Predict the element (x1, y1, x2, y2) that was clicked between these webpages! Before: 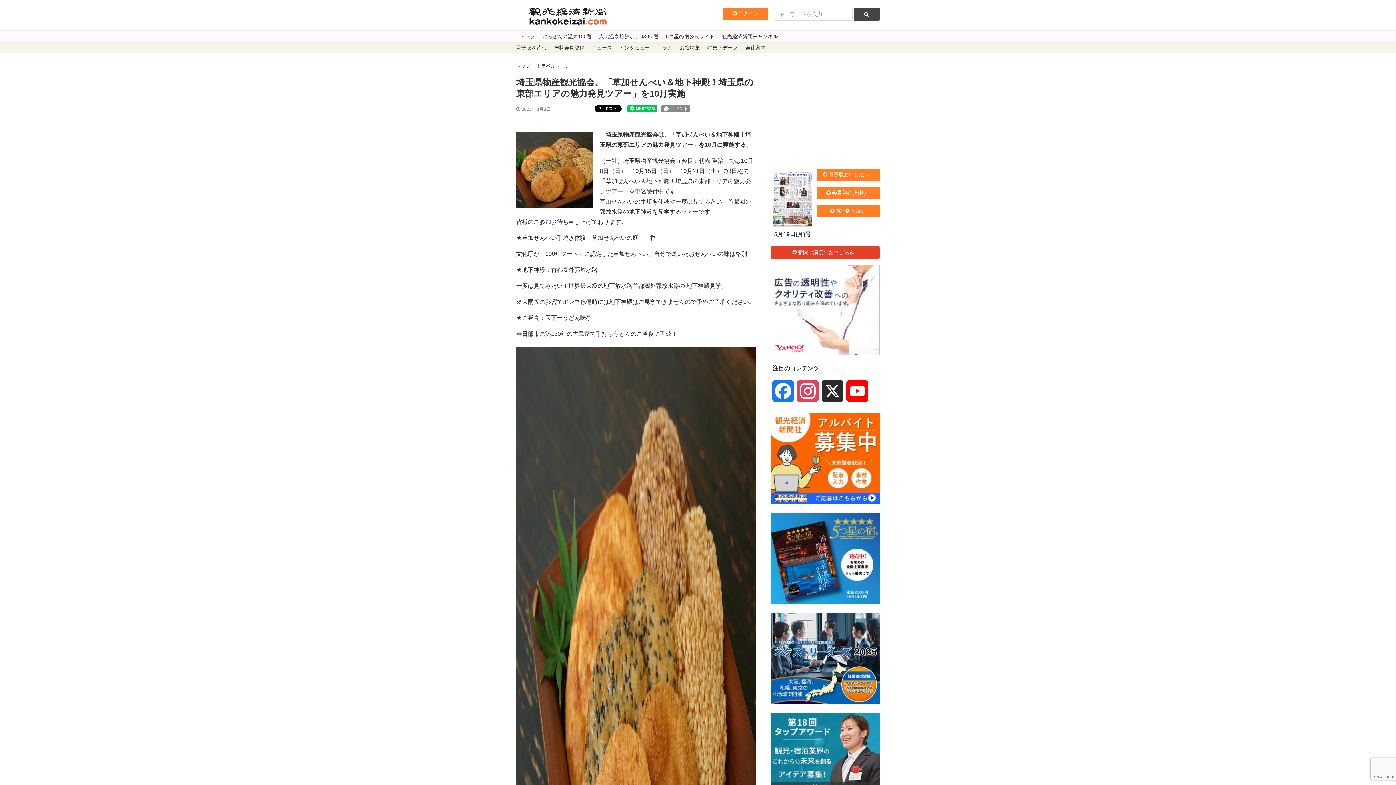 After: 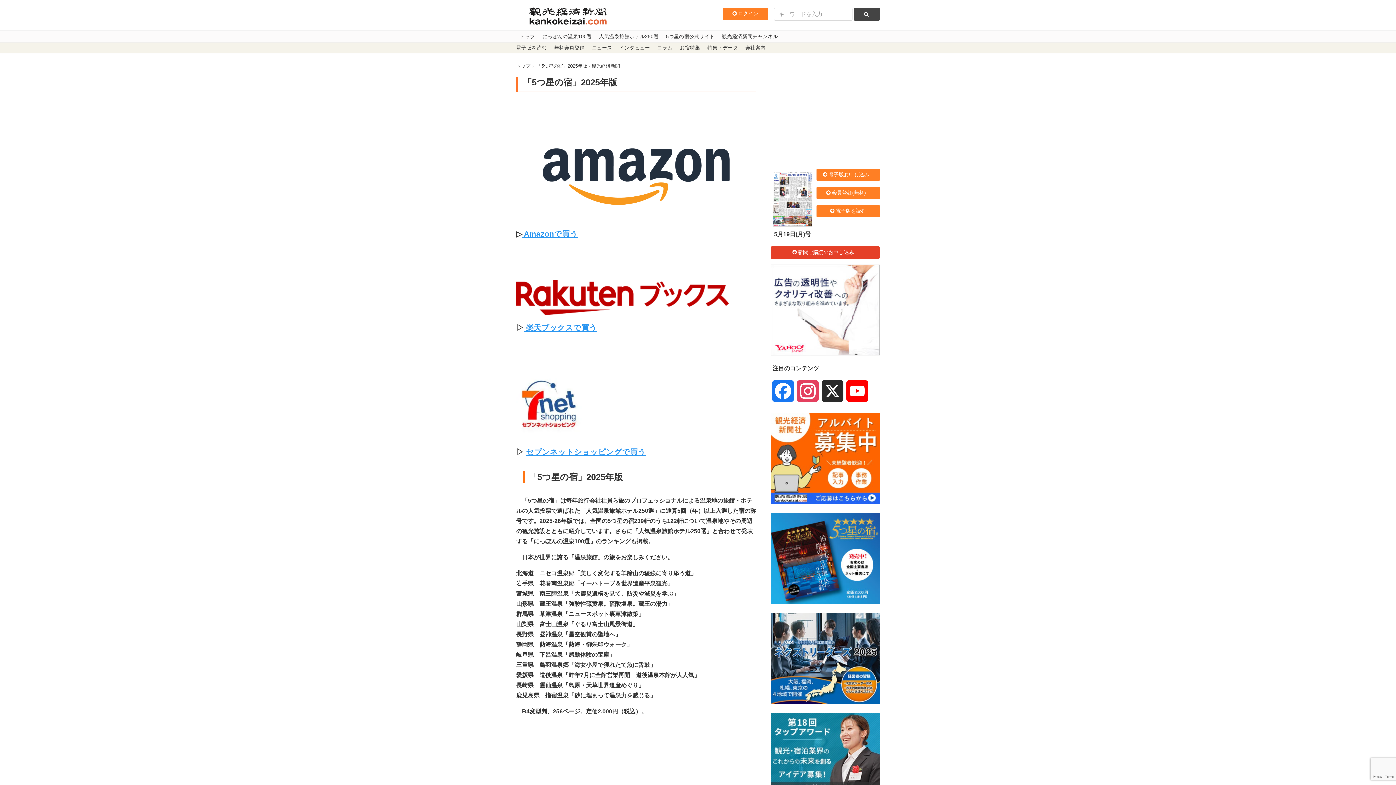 Action: bbox: (770, 513, 880, 519)